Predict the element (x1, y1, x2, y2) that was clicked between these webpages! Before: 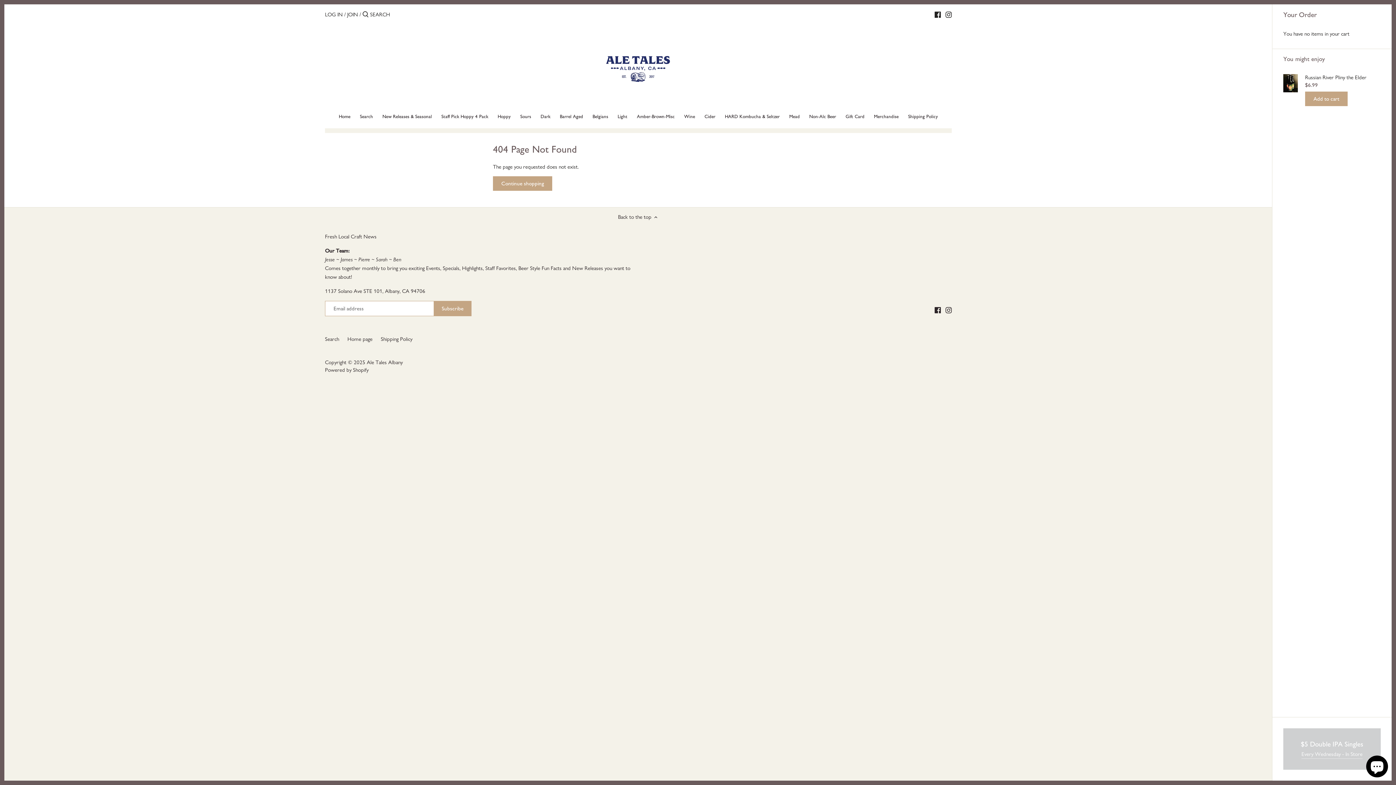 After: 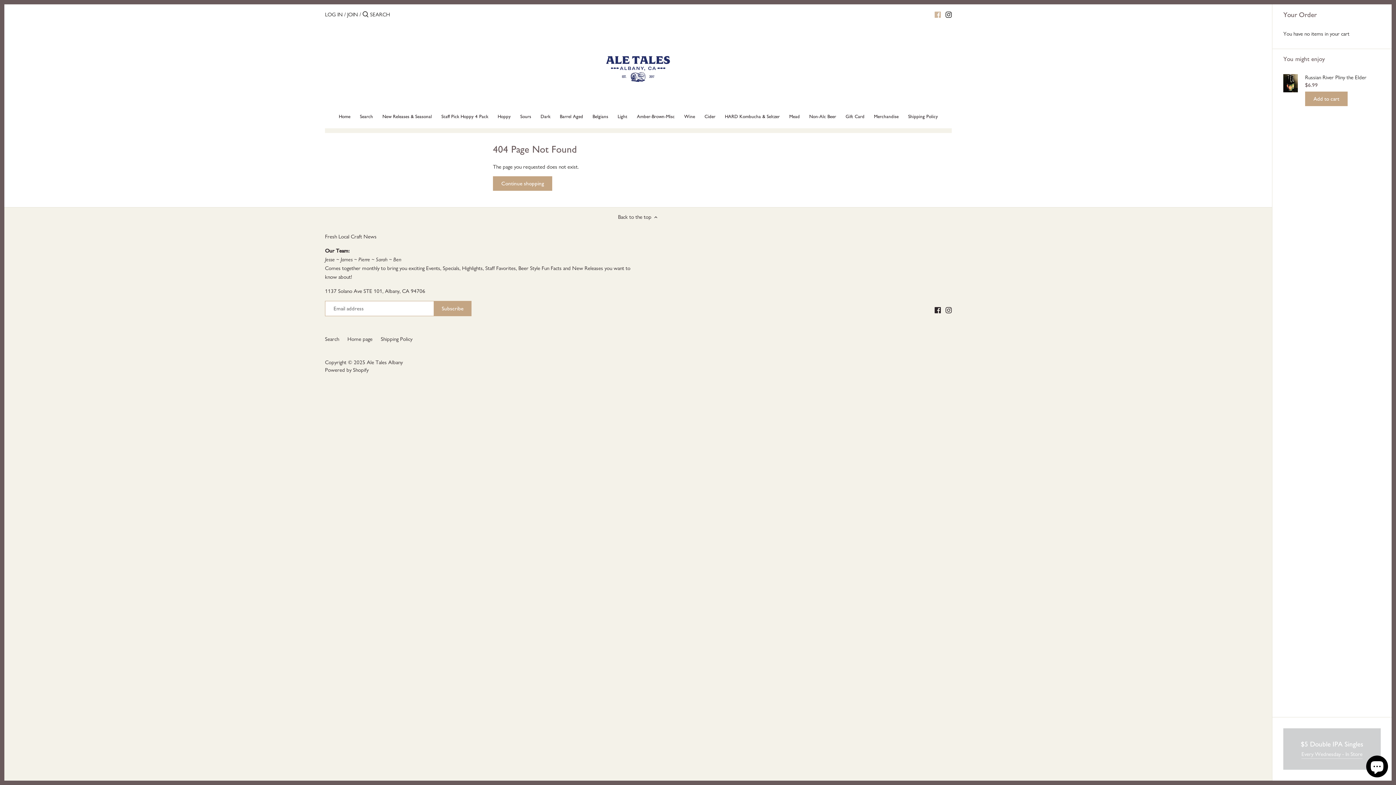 Action: bbox: (934, 7, 941, 20) label: Facebook